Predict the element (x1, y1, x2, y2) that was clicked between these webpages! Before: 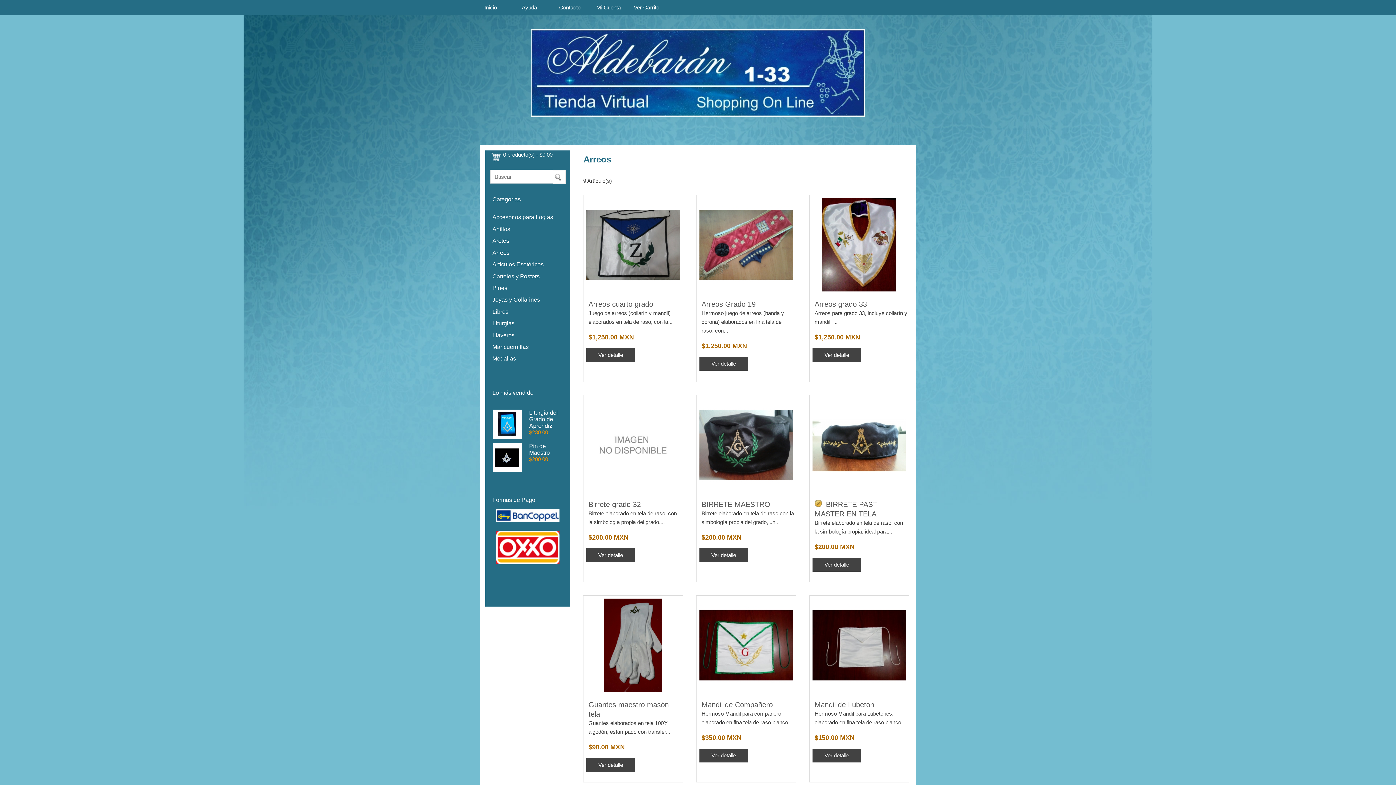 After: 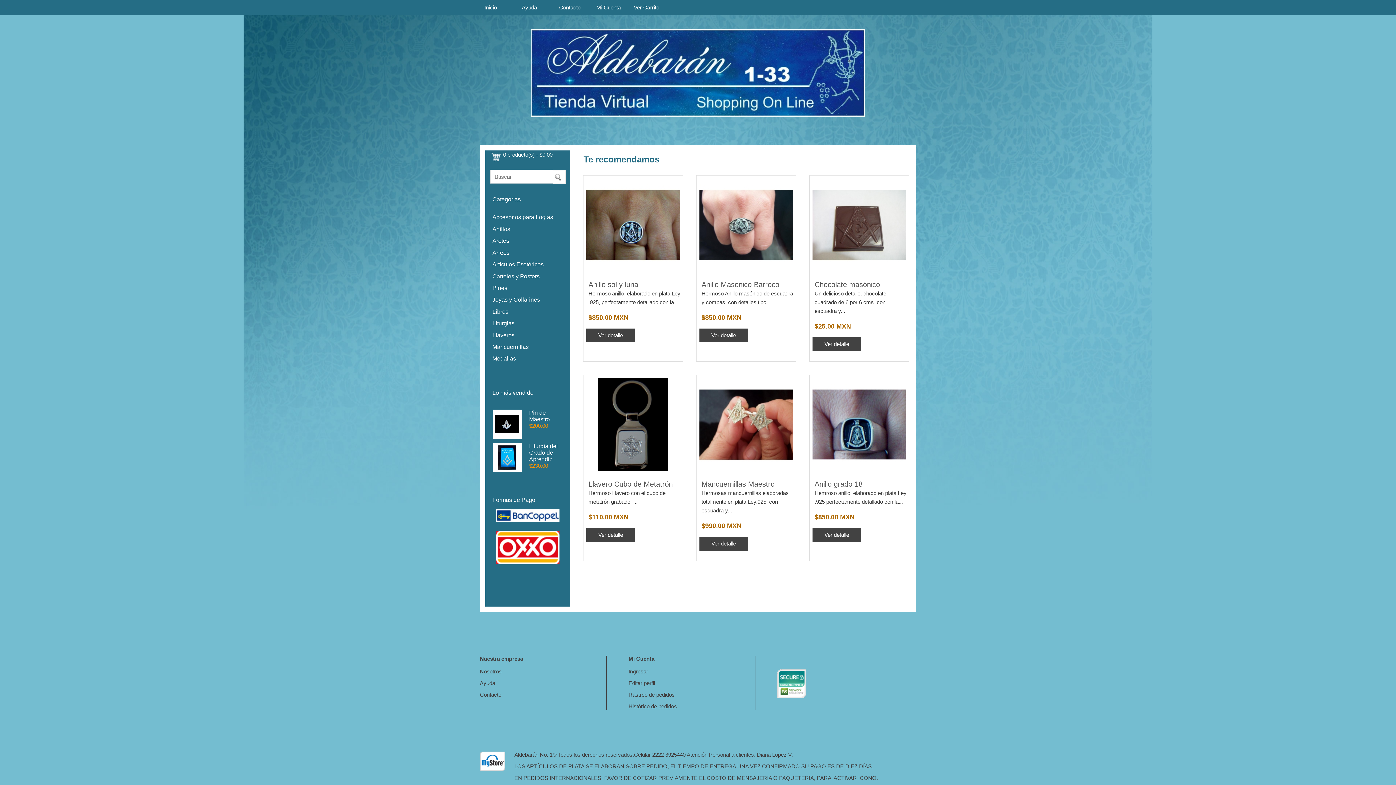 Action: label: Inicio bbox: (484, 4, 496, 10)